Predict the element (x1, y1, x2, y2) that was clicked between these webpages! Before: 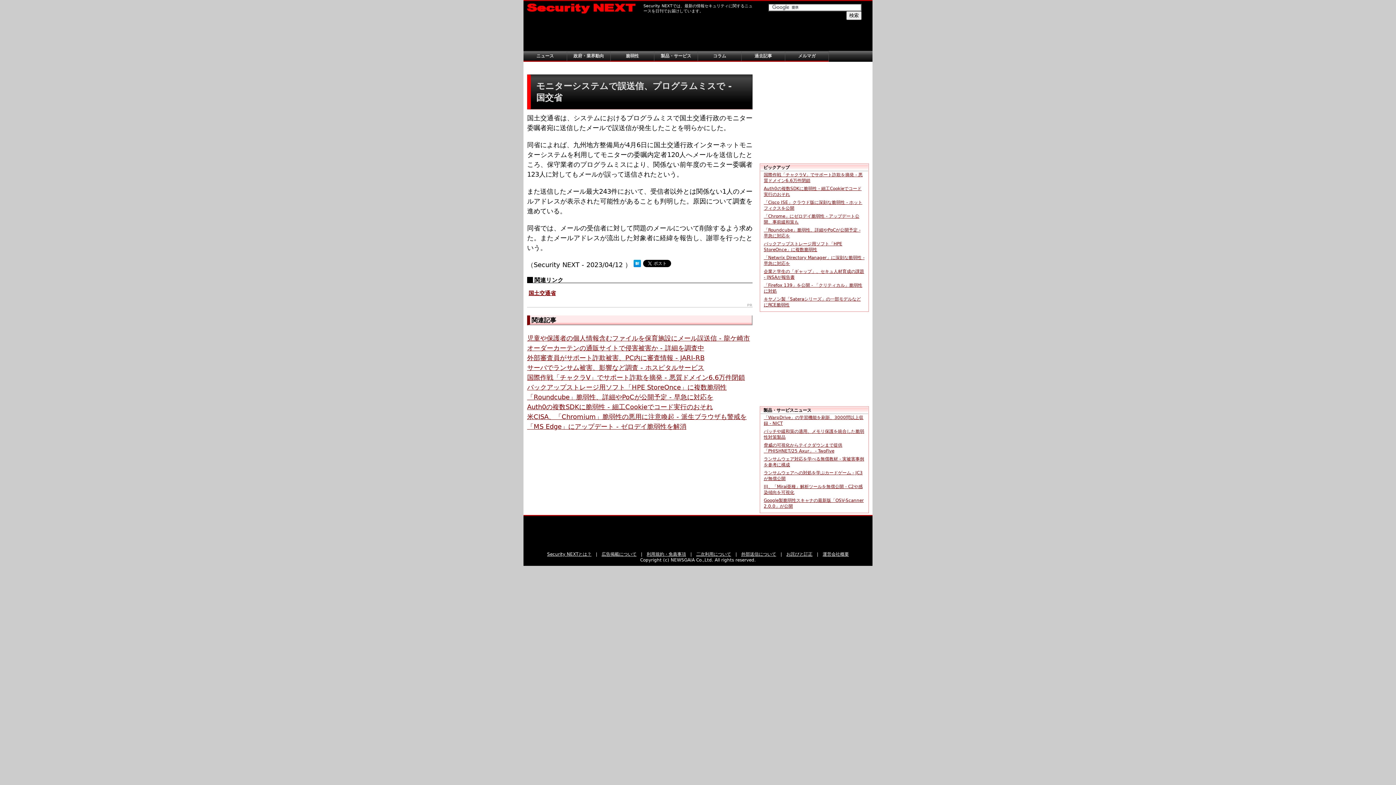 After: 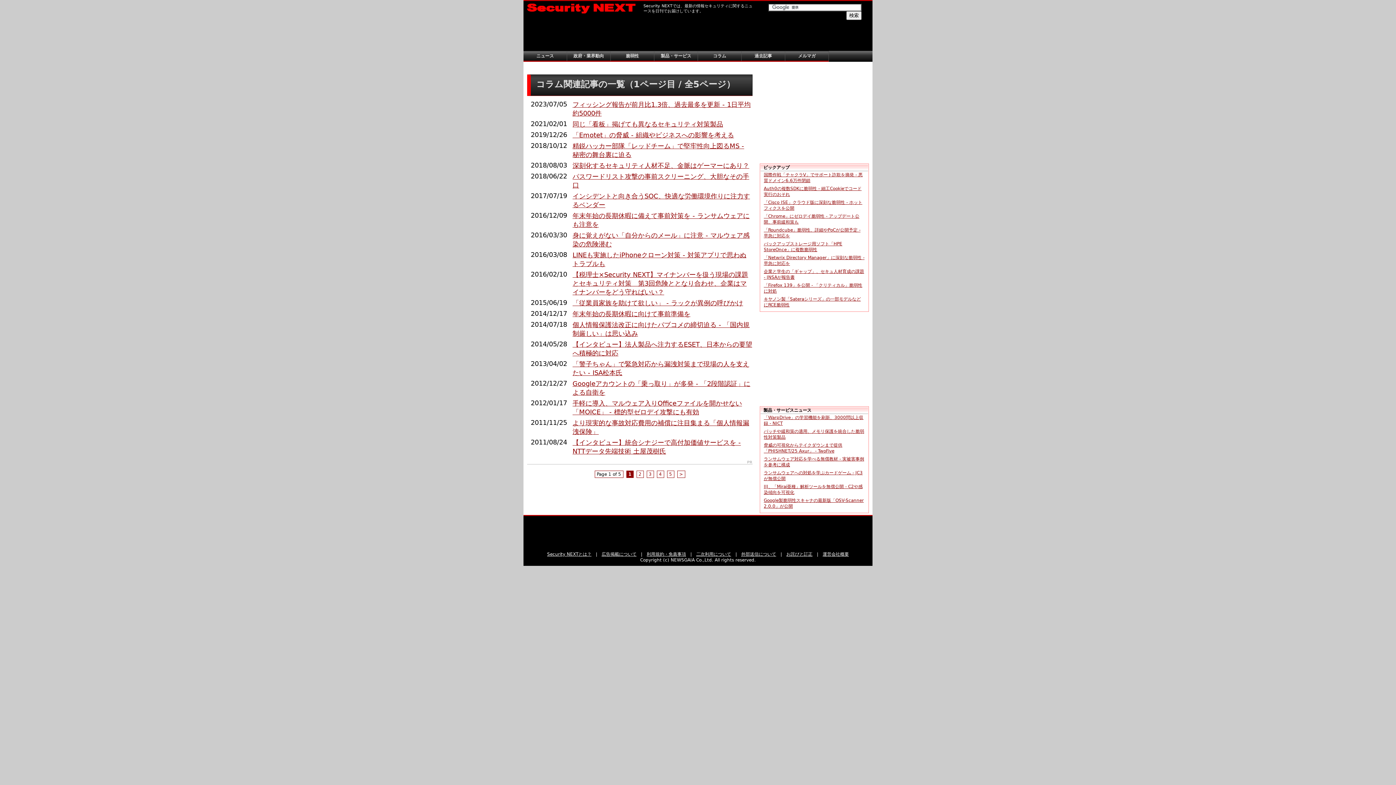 Action: label: コラム bbox: (698, 50, 741, 61)